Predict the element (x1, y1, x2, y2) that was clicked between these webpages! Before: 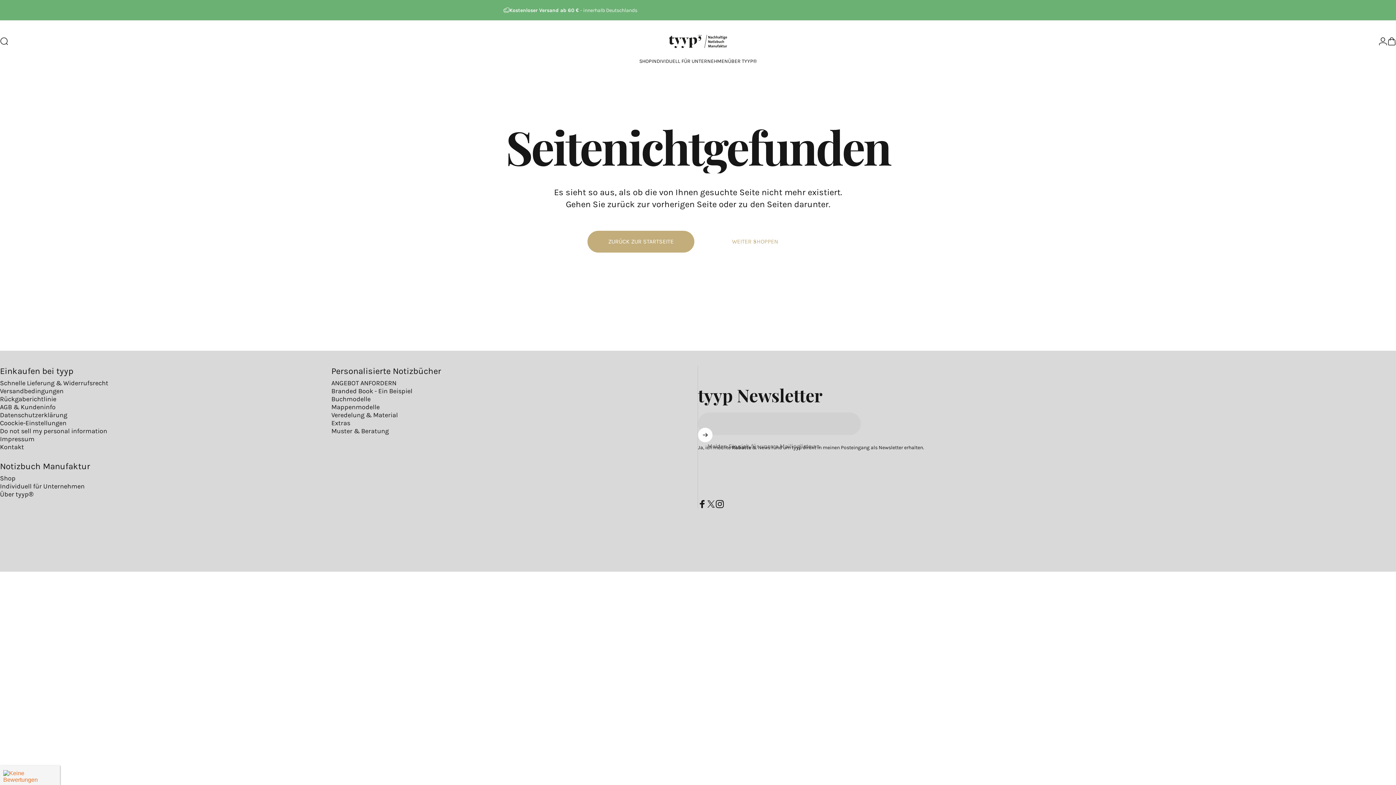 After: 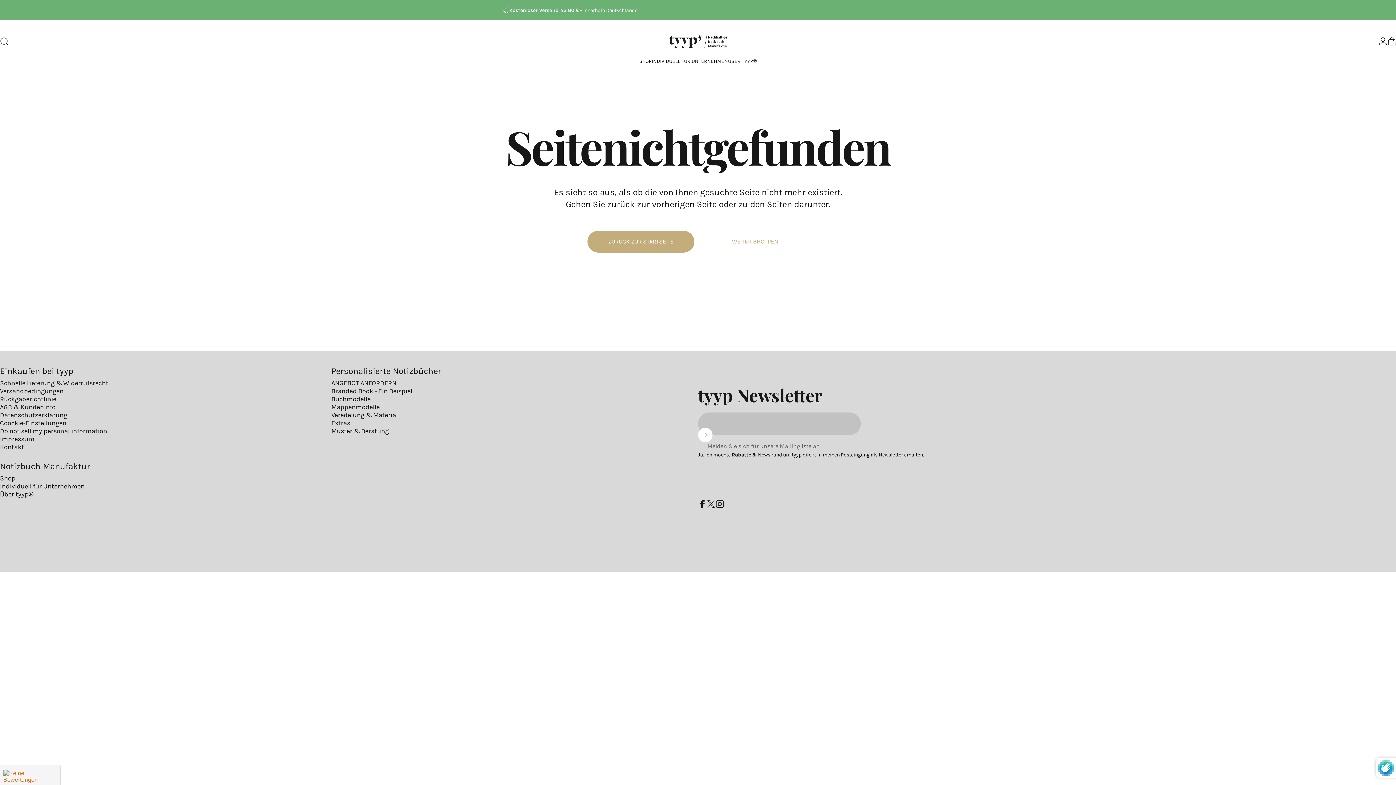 Action: bbox: (698, 427, 712, 442) label: Abonnieren